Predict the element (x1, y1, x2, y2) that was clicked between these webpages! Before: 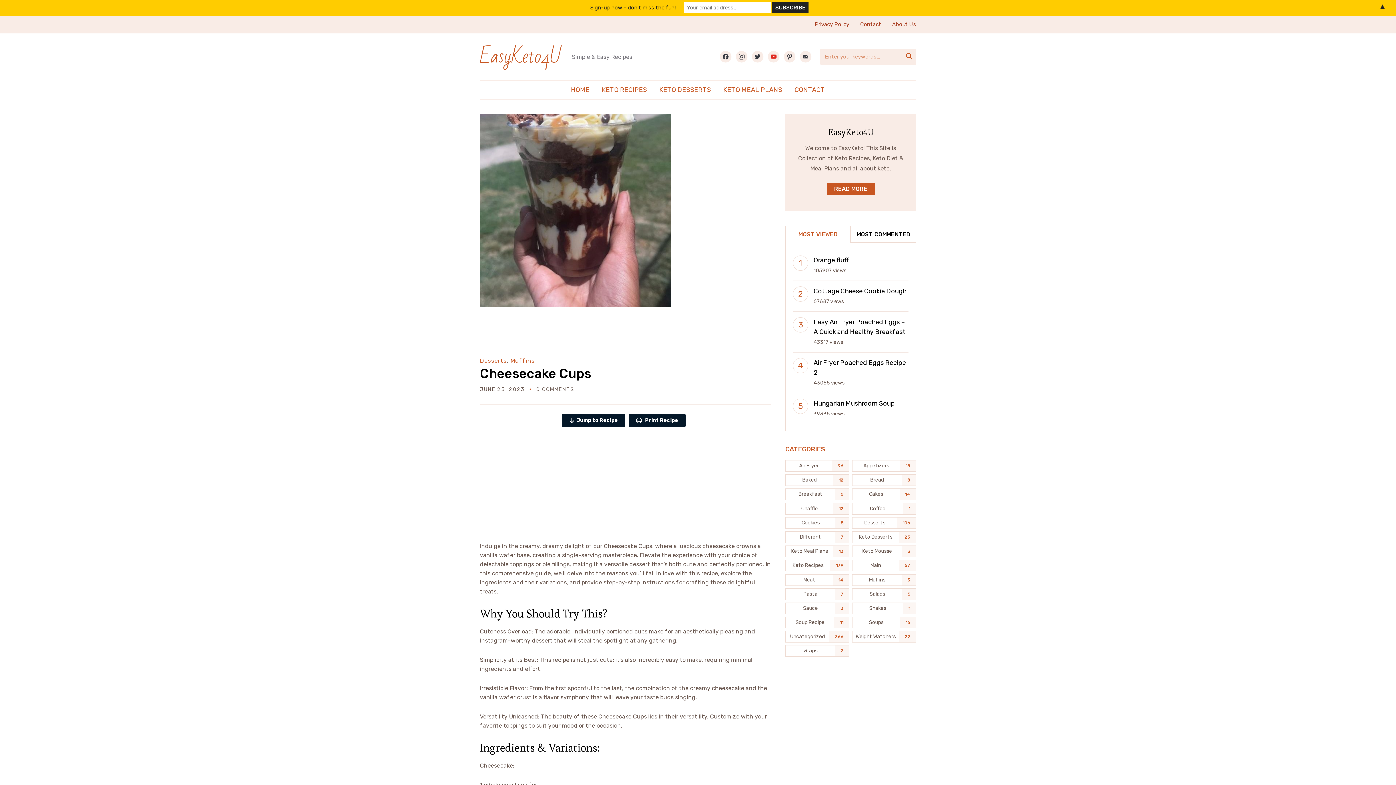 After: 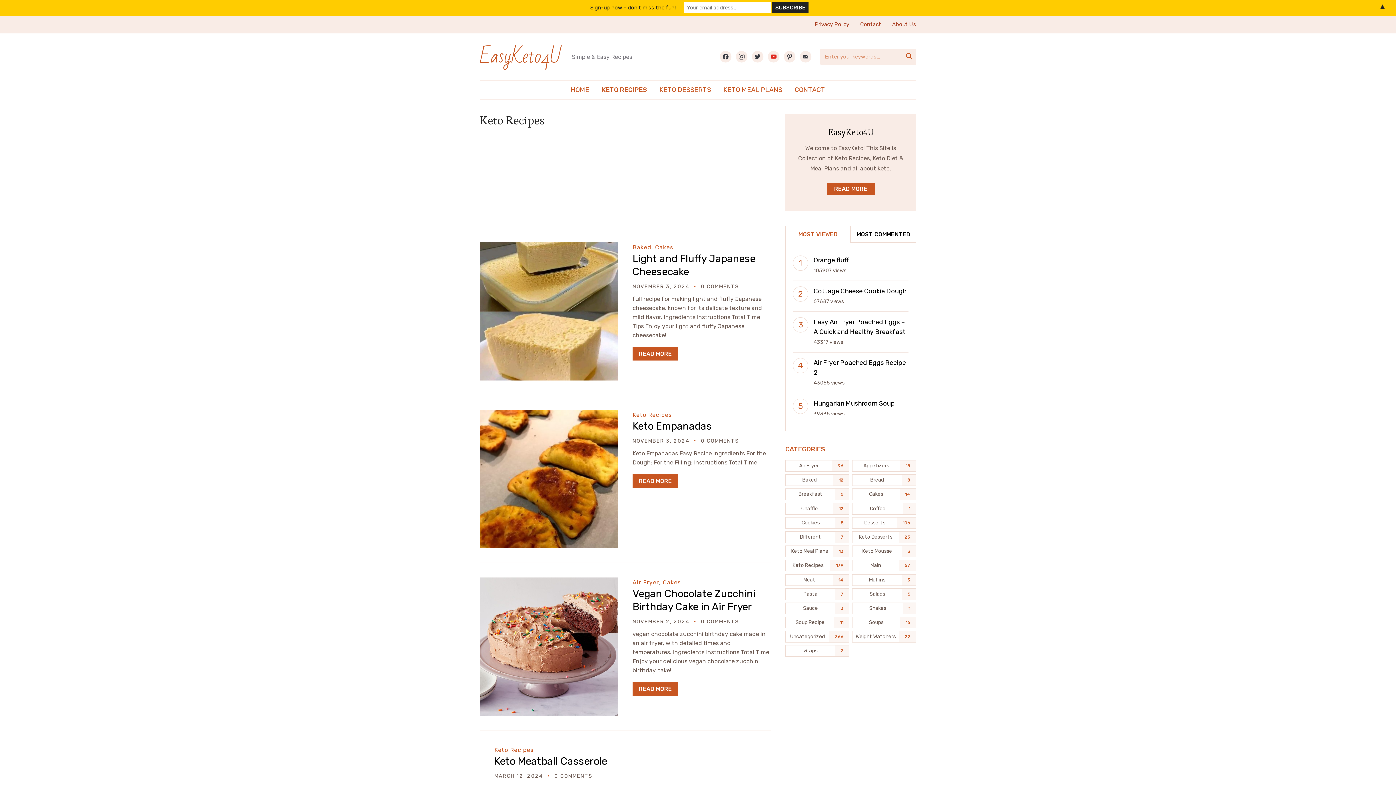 Action: label: KETO RECIPES bbox: (596, 80, 652, 98)